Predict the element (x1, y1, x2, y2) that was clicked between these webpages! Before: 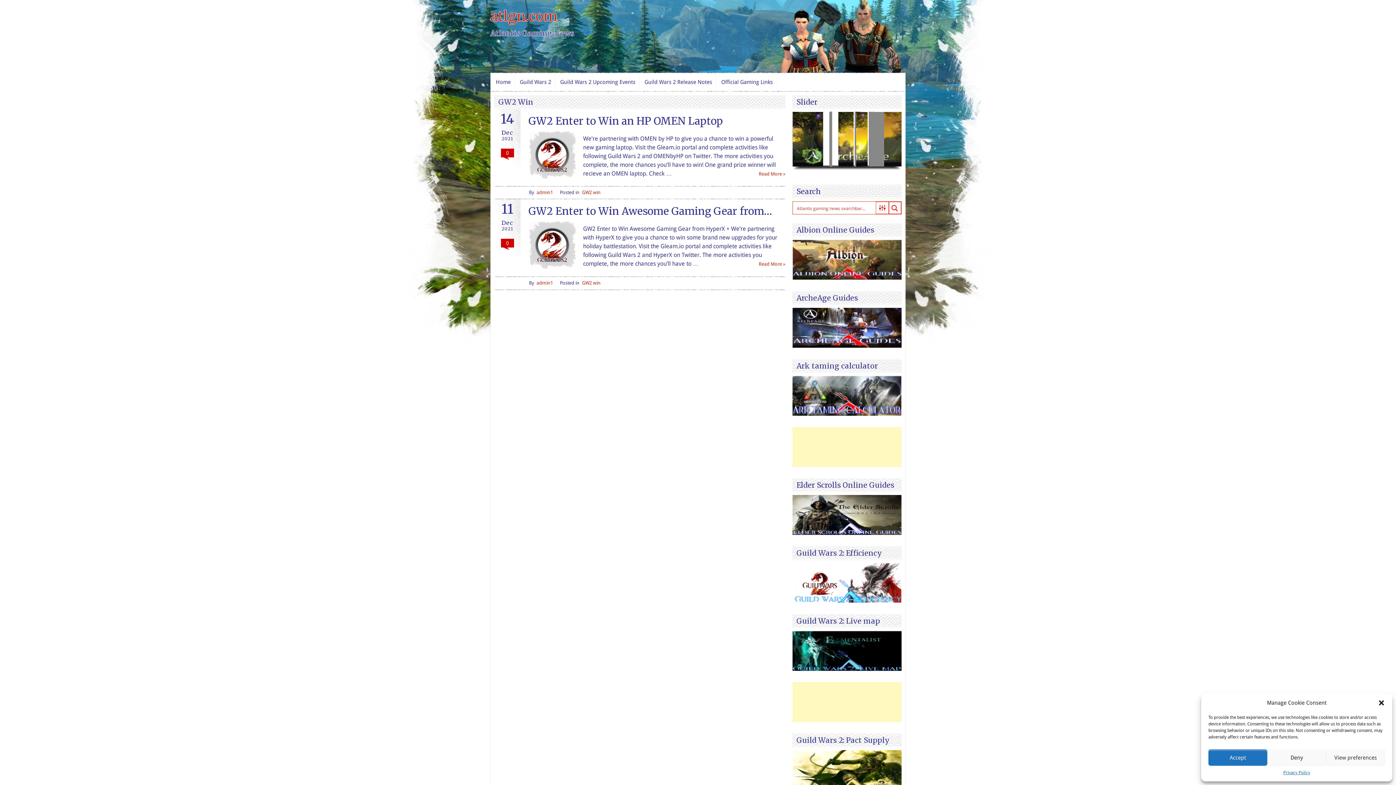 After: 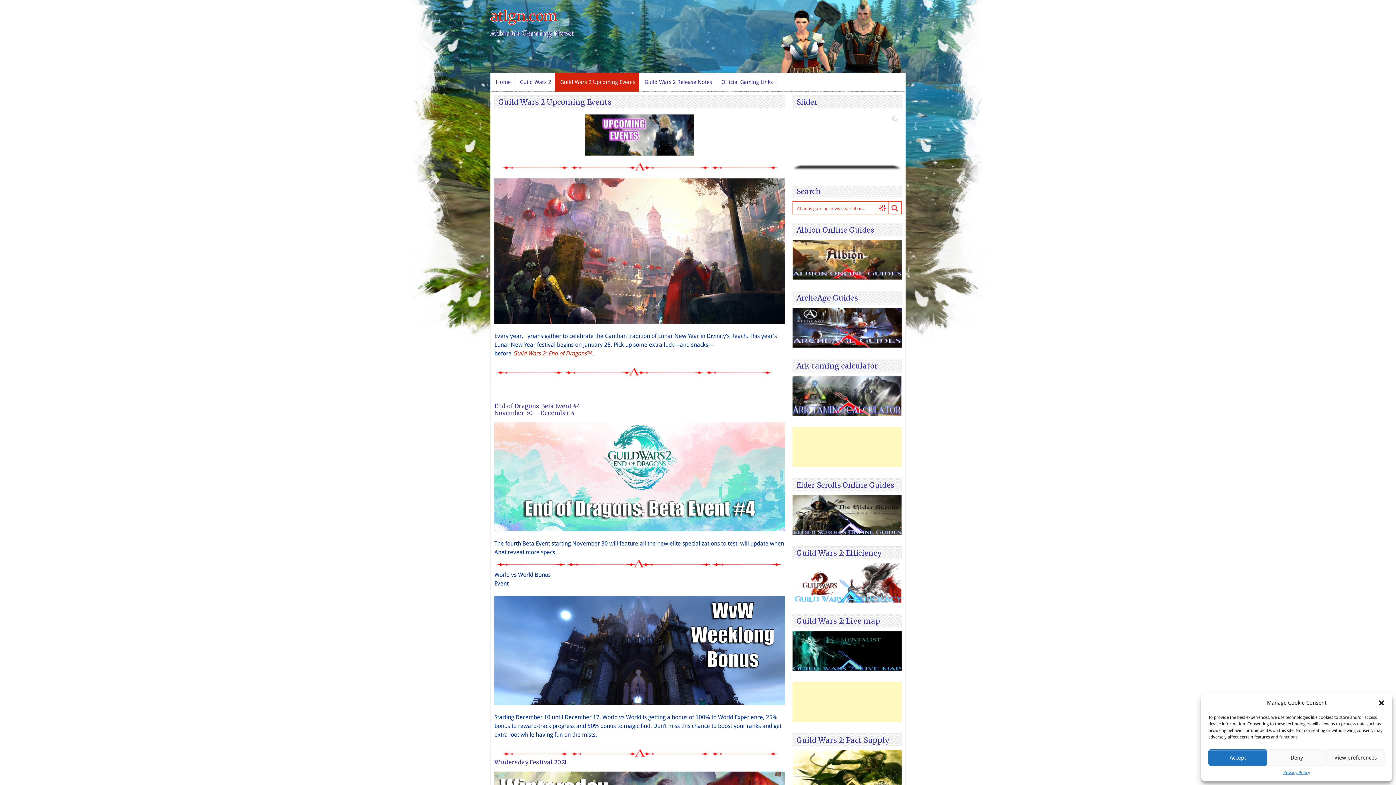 Action: bbox: (555, 72, 639, 91) label: Guild Wars 2 Upcoming Events